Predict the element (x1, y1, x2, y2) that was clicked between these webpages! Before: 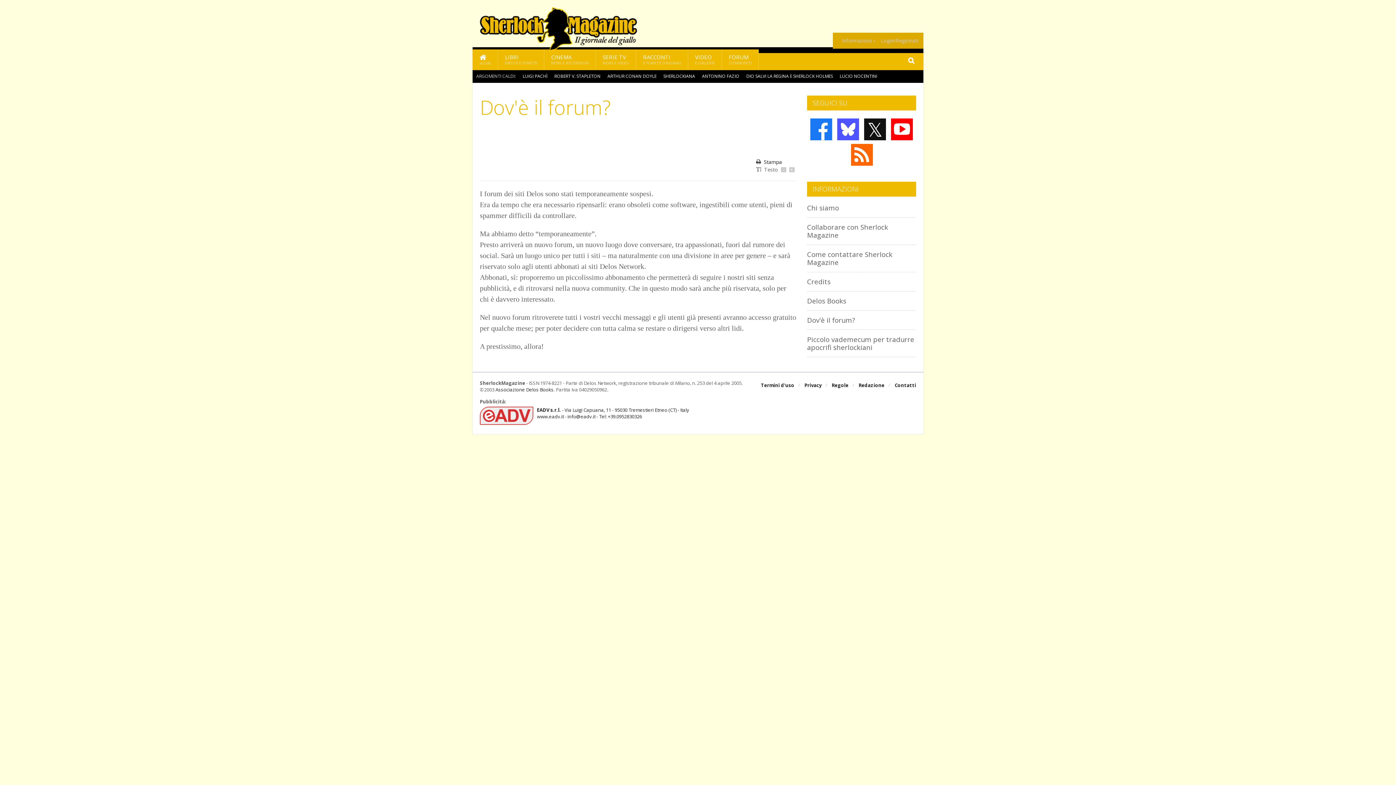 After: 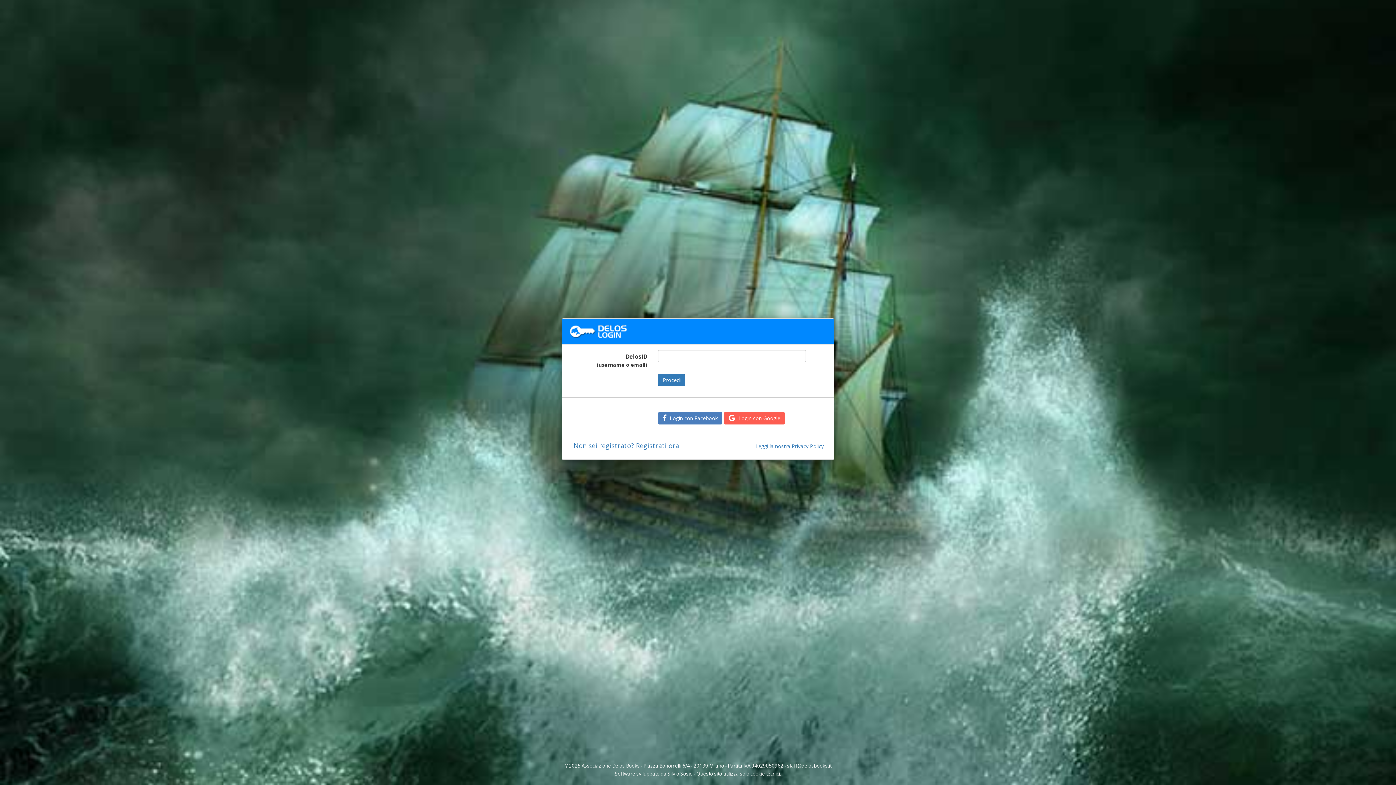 Action: bbox: (881, 38, 918, 43) label: Login/Registrati